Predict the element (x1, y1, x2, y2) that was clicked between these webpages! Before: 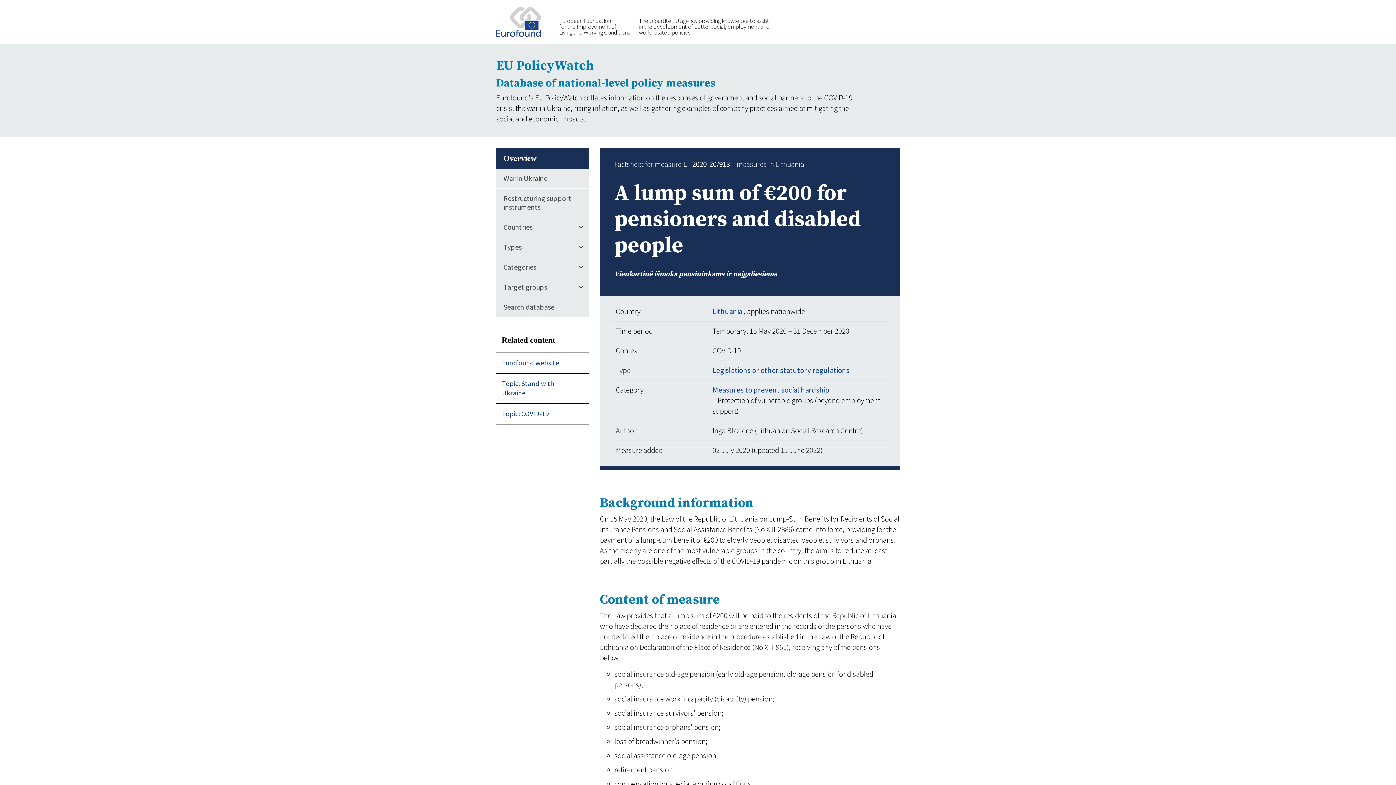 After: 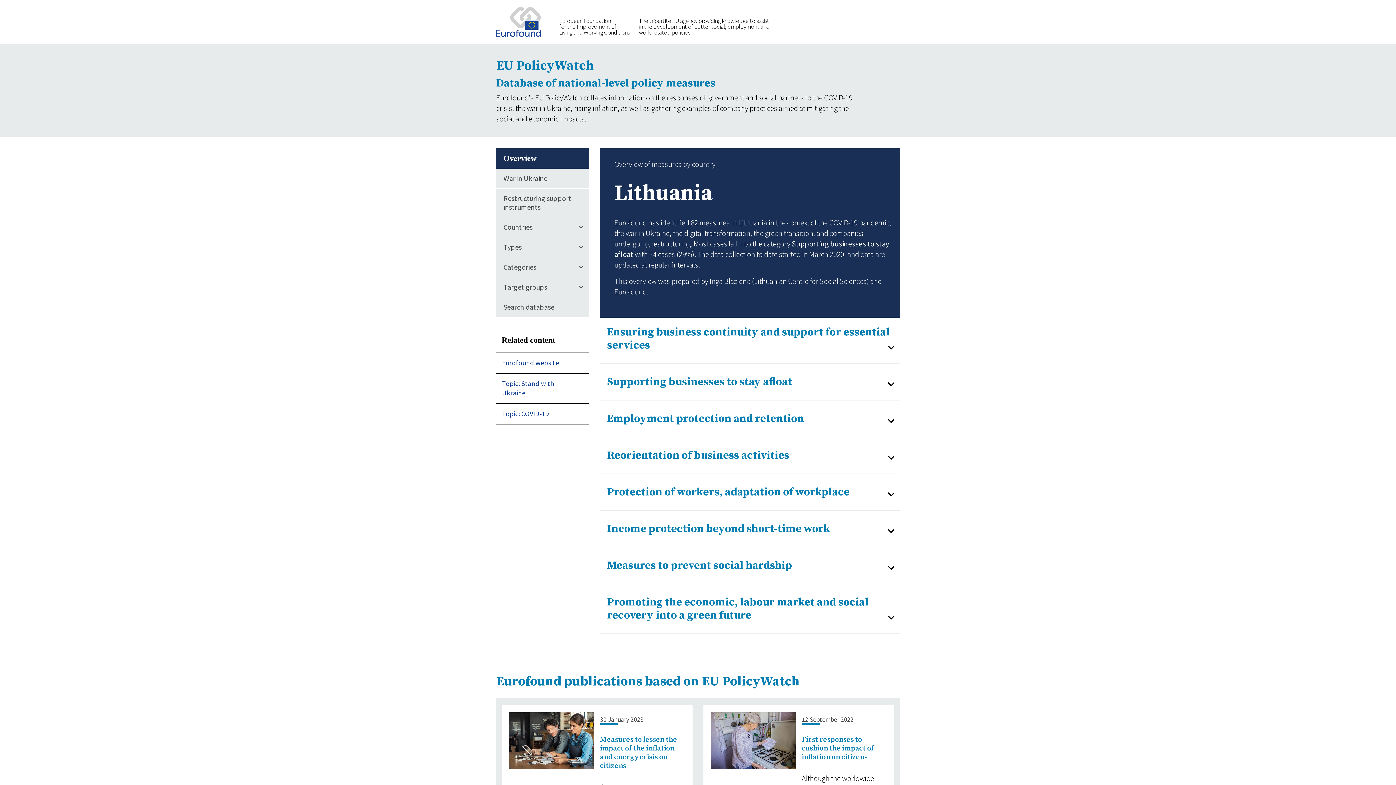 Action: bbox: (712, 306, 744, 316) label: Lithuania 